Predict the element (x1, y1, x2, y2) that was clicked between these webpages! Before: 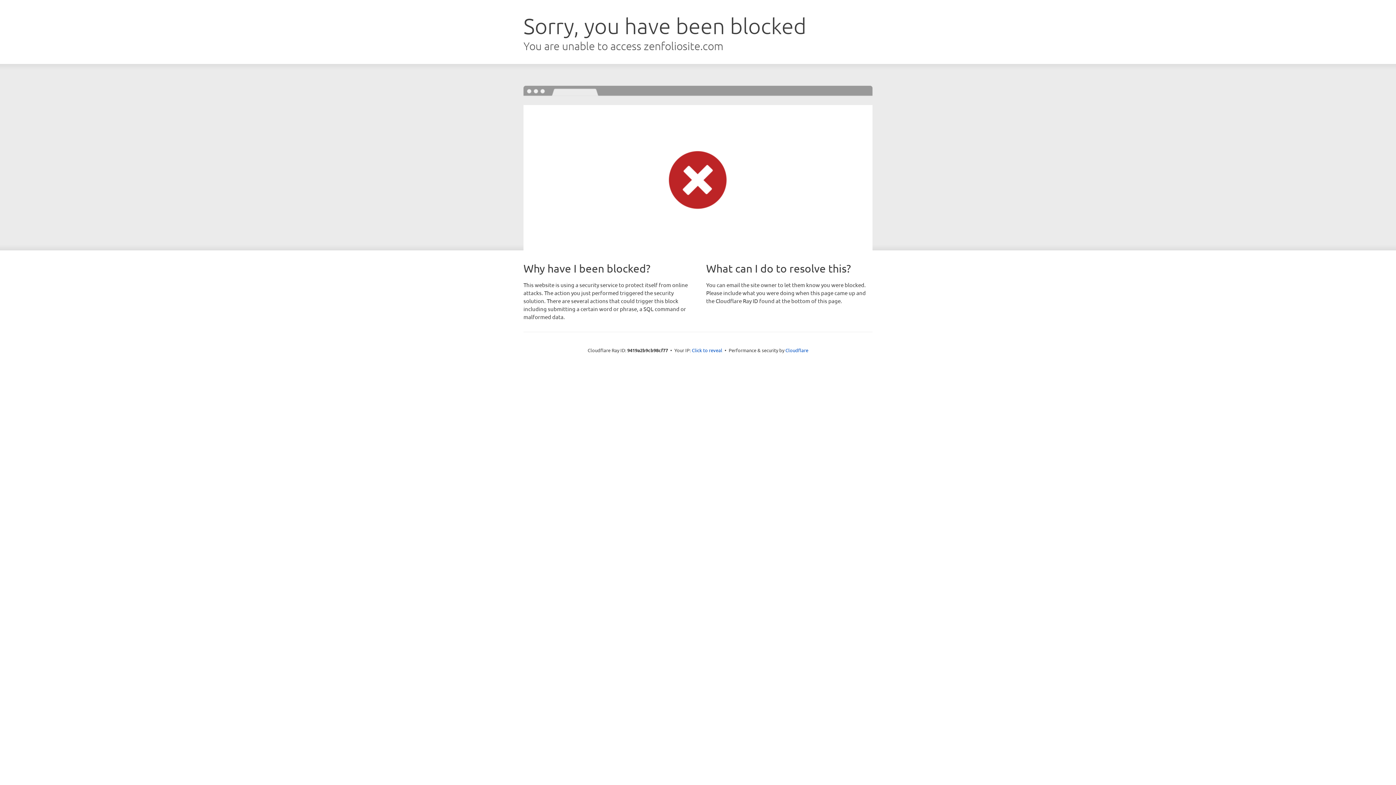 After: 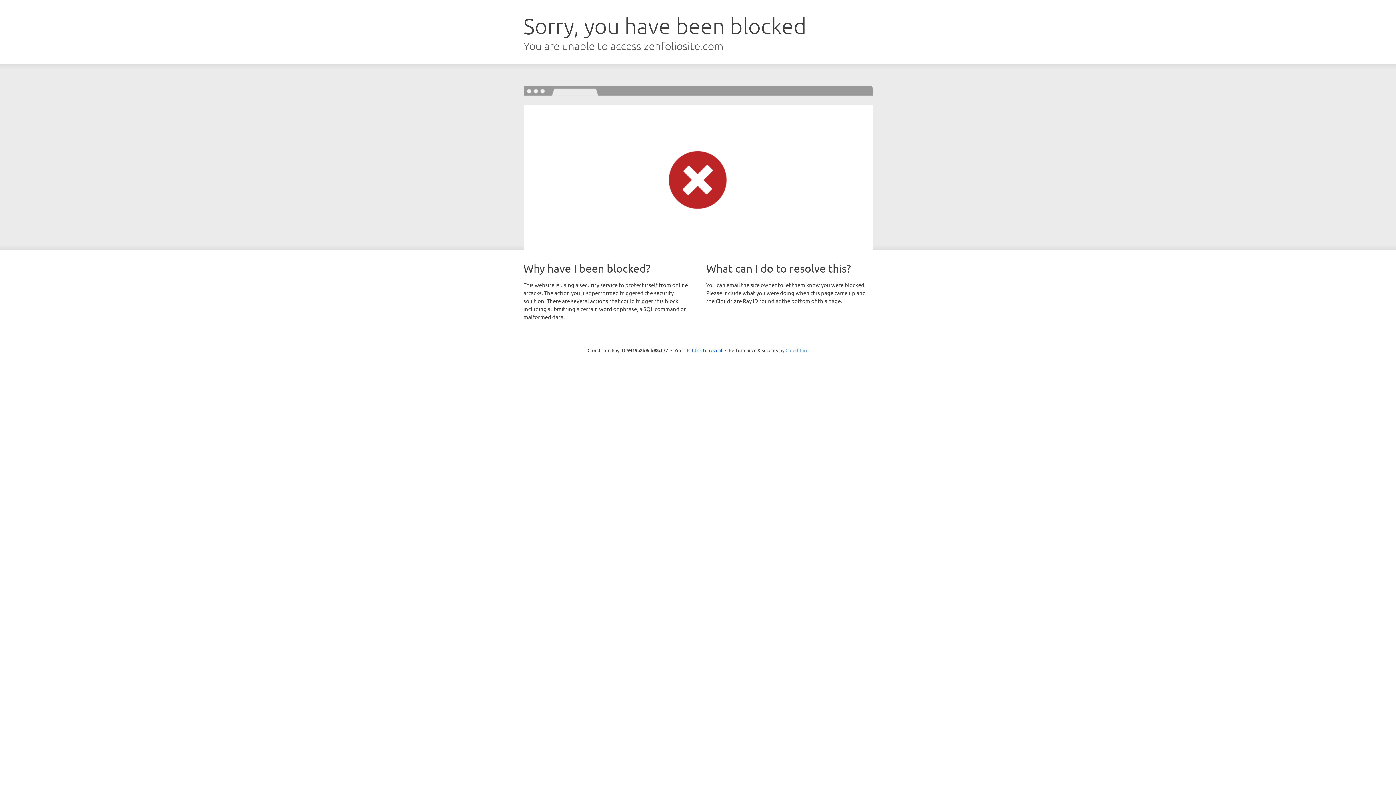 Action: bbox: (785, 347, 808, 353) label: Cloudflare